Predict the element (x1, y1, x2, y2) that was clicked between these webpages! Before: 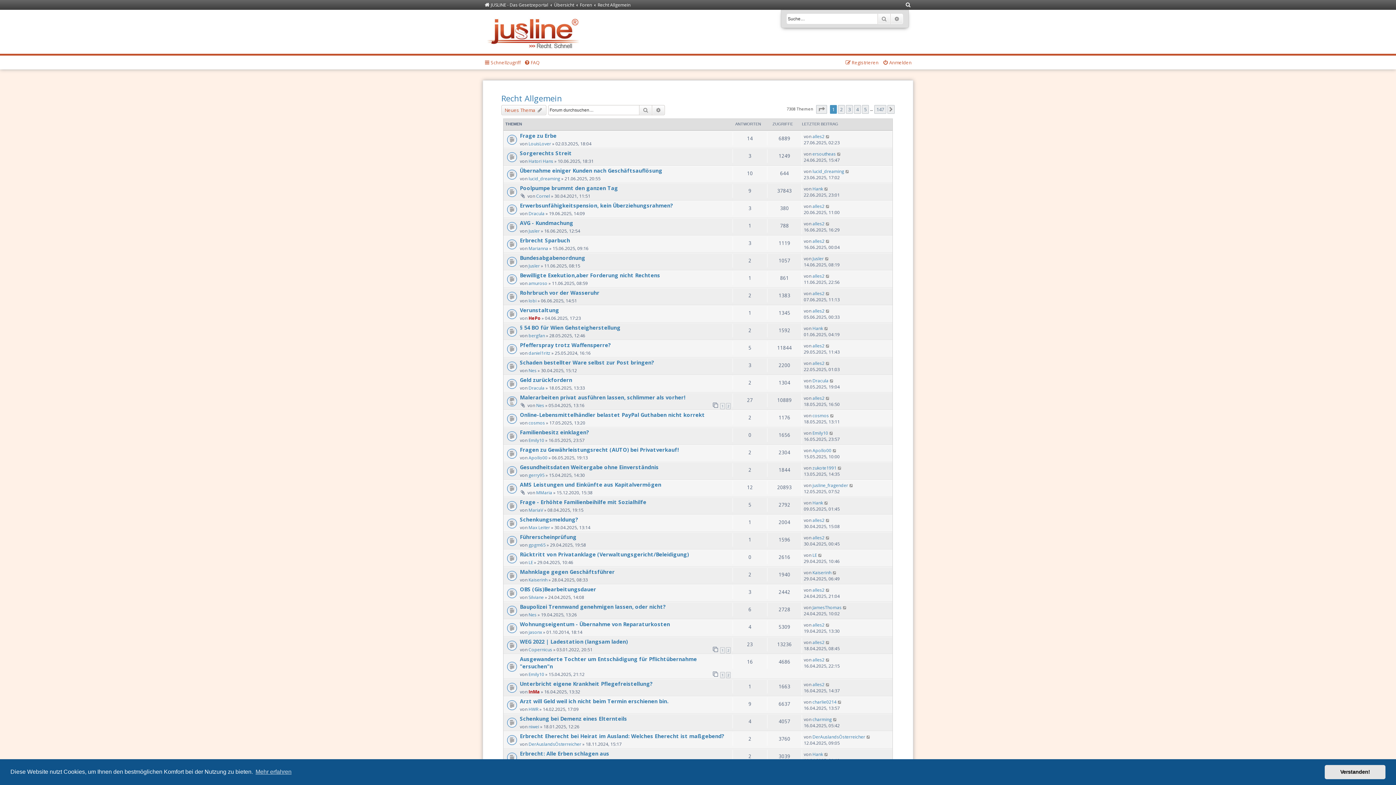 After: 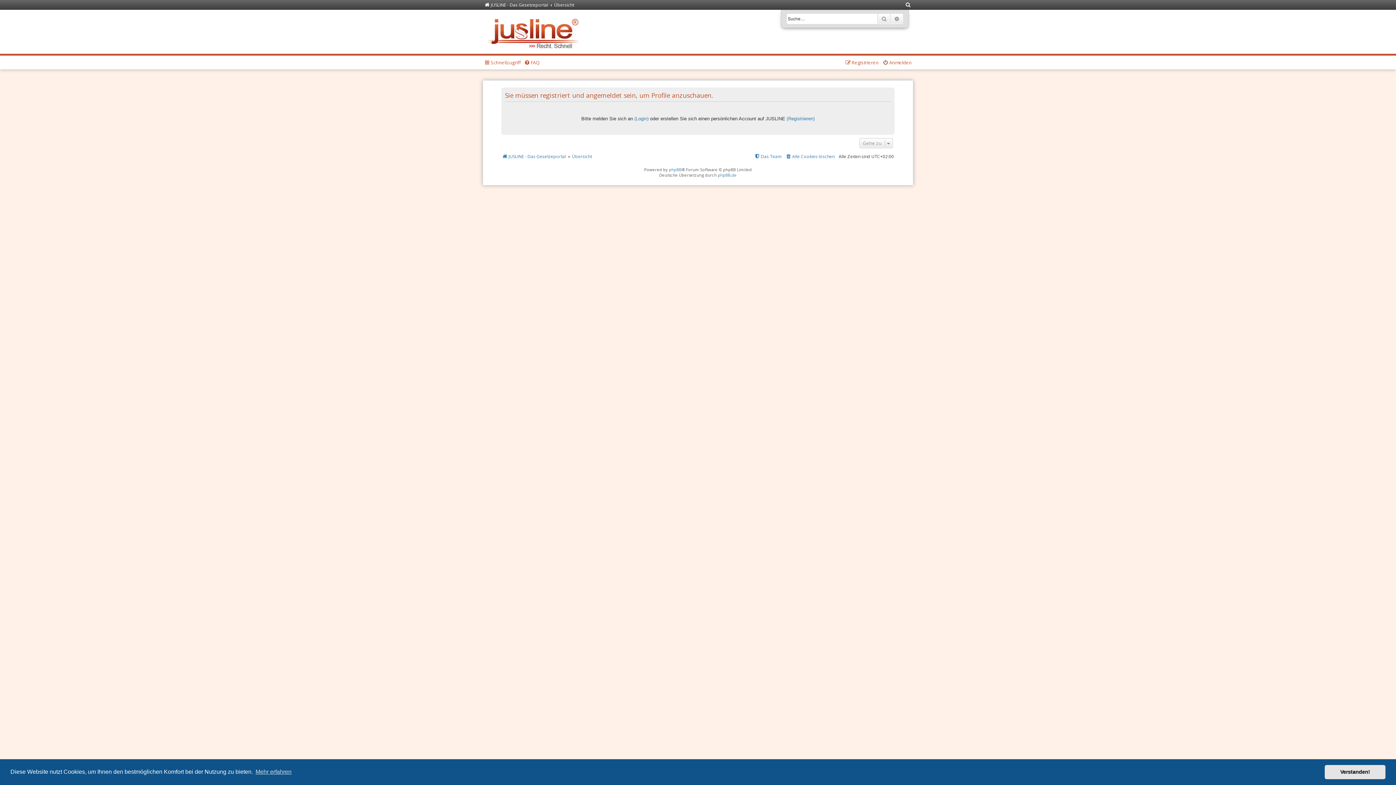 Action: label: Cornel bbox: (536, 192, 550, 199)